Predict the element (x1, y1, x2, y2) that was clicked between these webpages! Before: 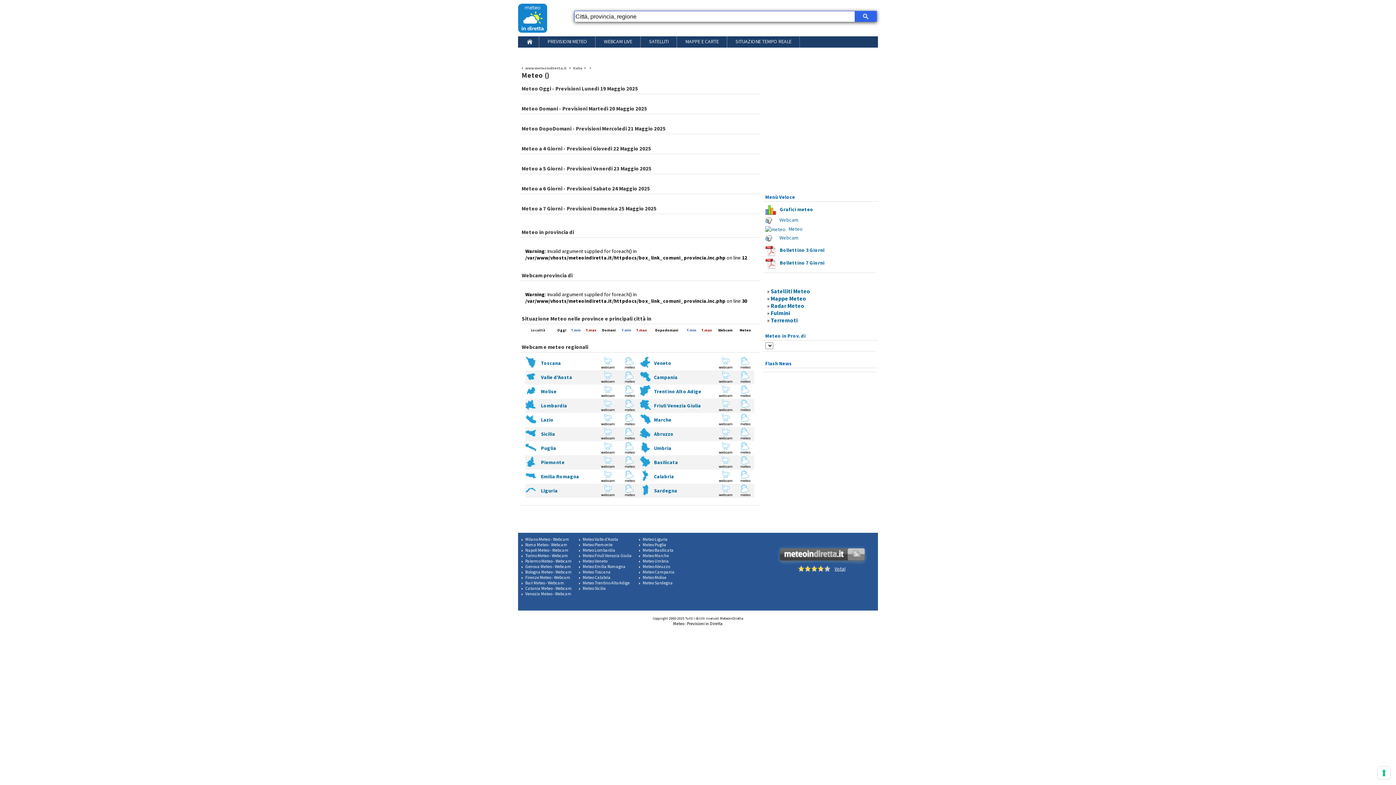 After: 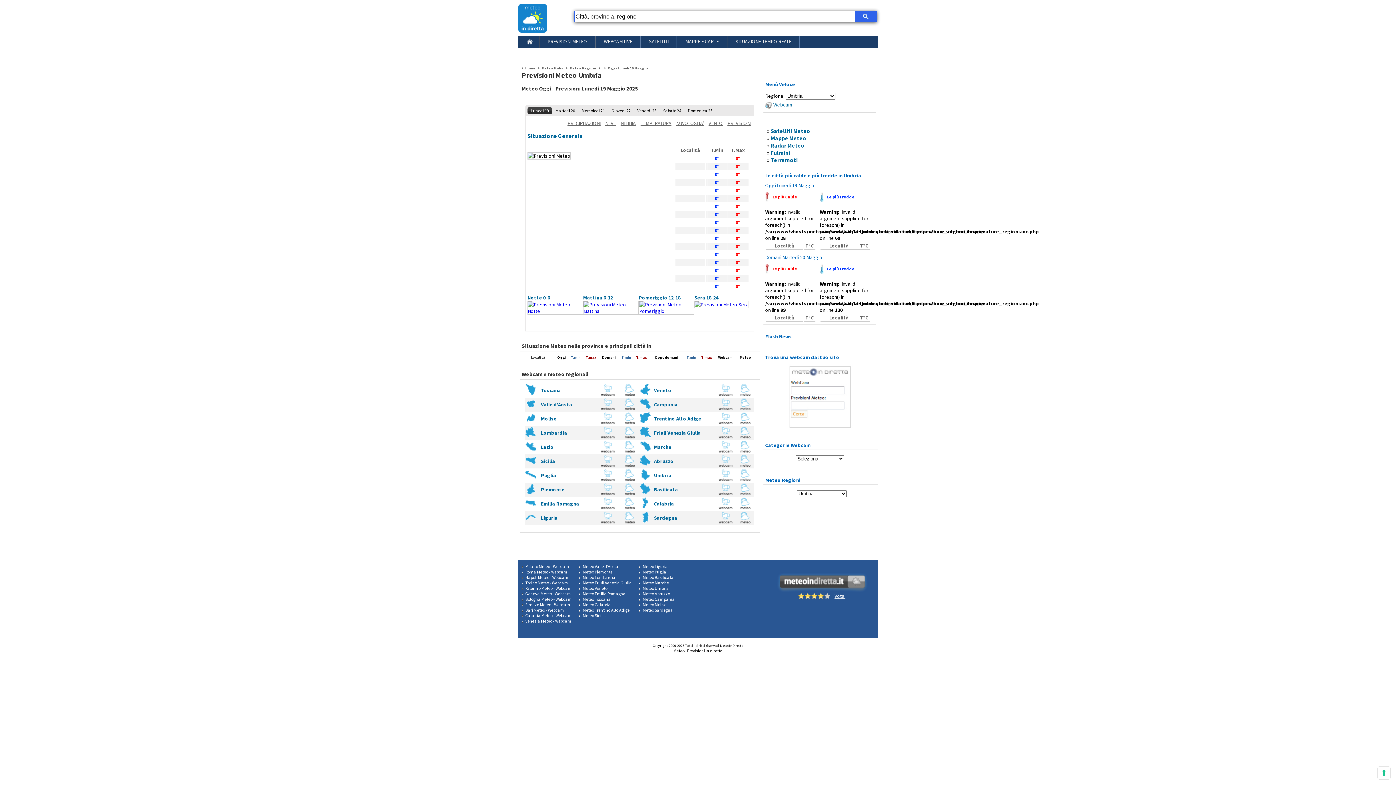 Action: bbox: (654, 445, 671, 451) label: Umbria